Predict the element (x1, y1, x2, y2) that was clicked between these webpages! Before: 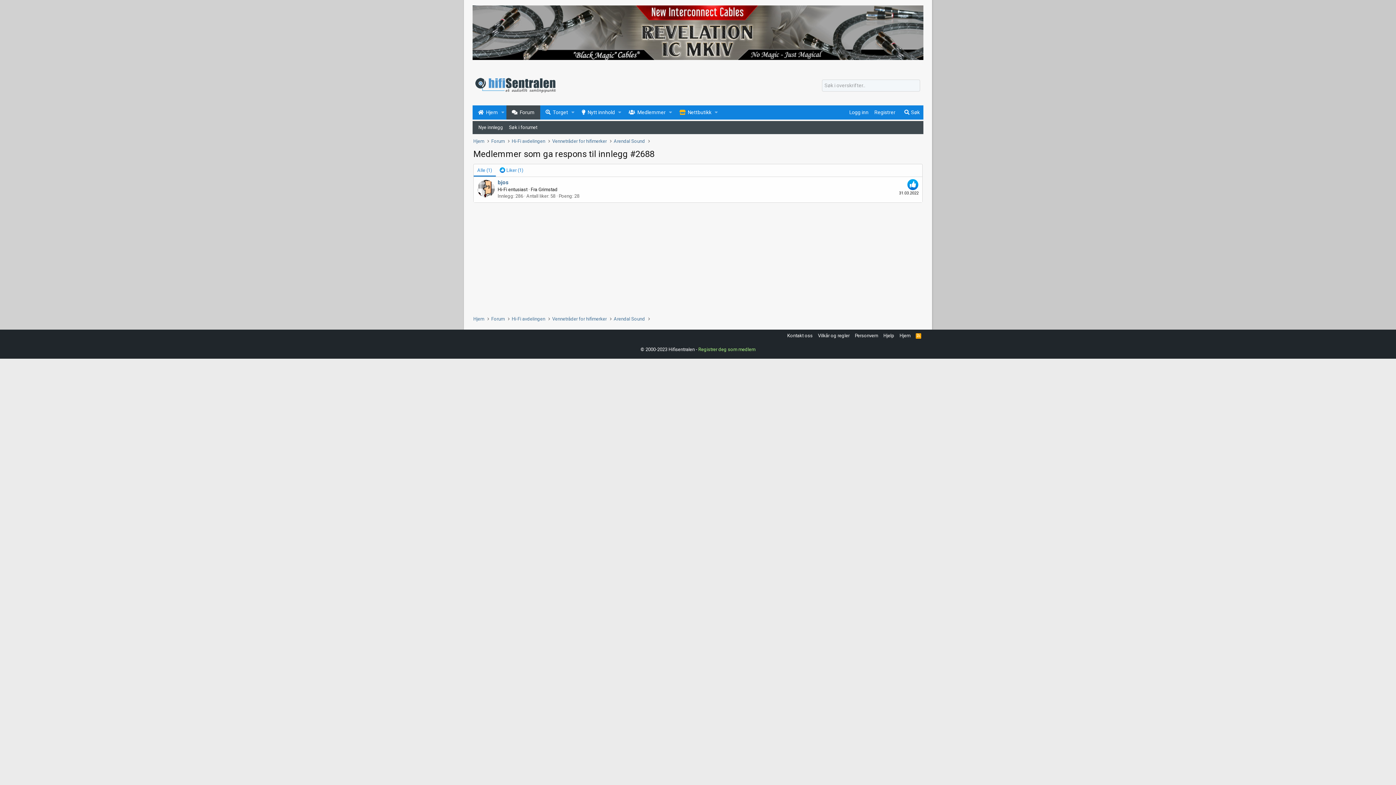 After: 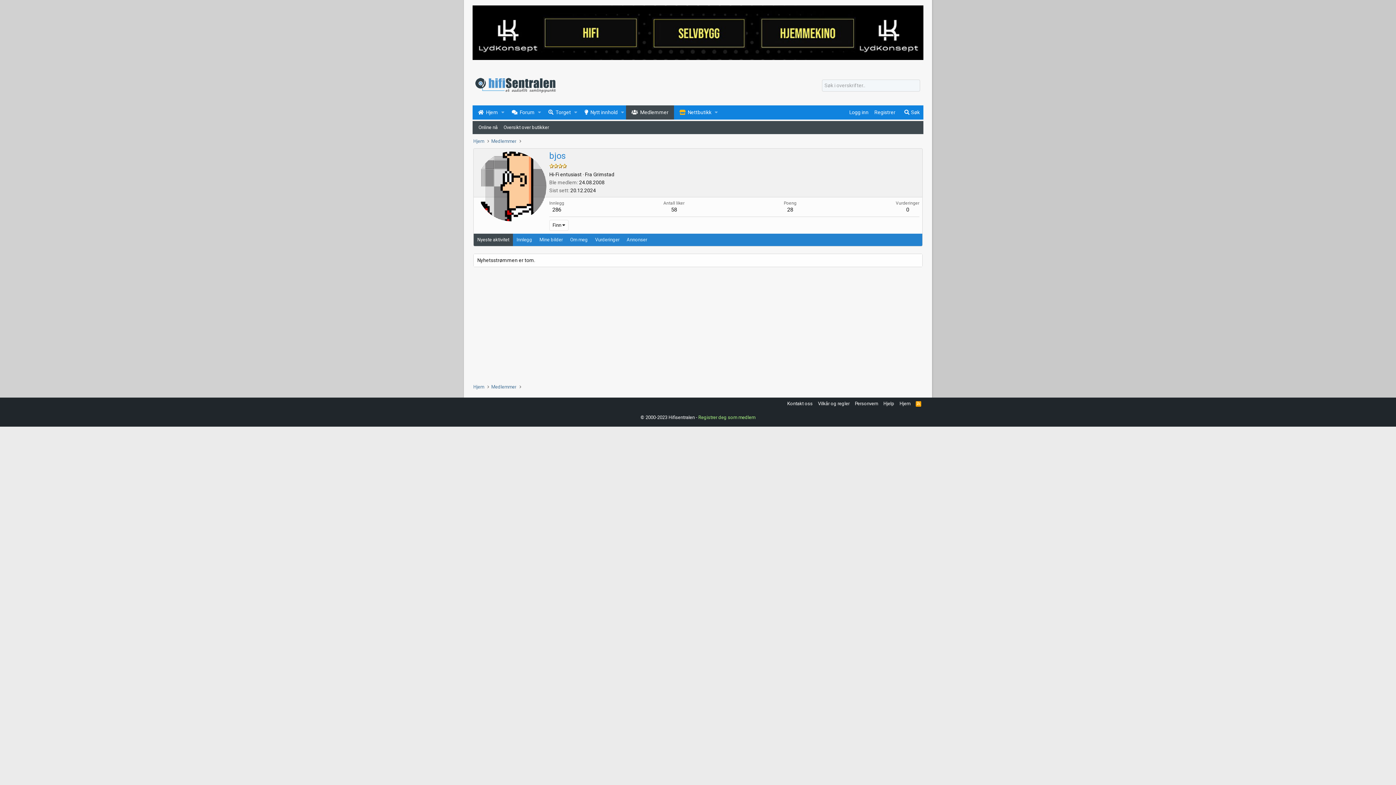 Action: bbox: (477, 180, 494, 197)